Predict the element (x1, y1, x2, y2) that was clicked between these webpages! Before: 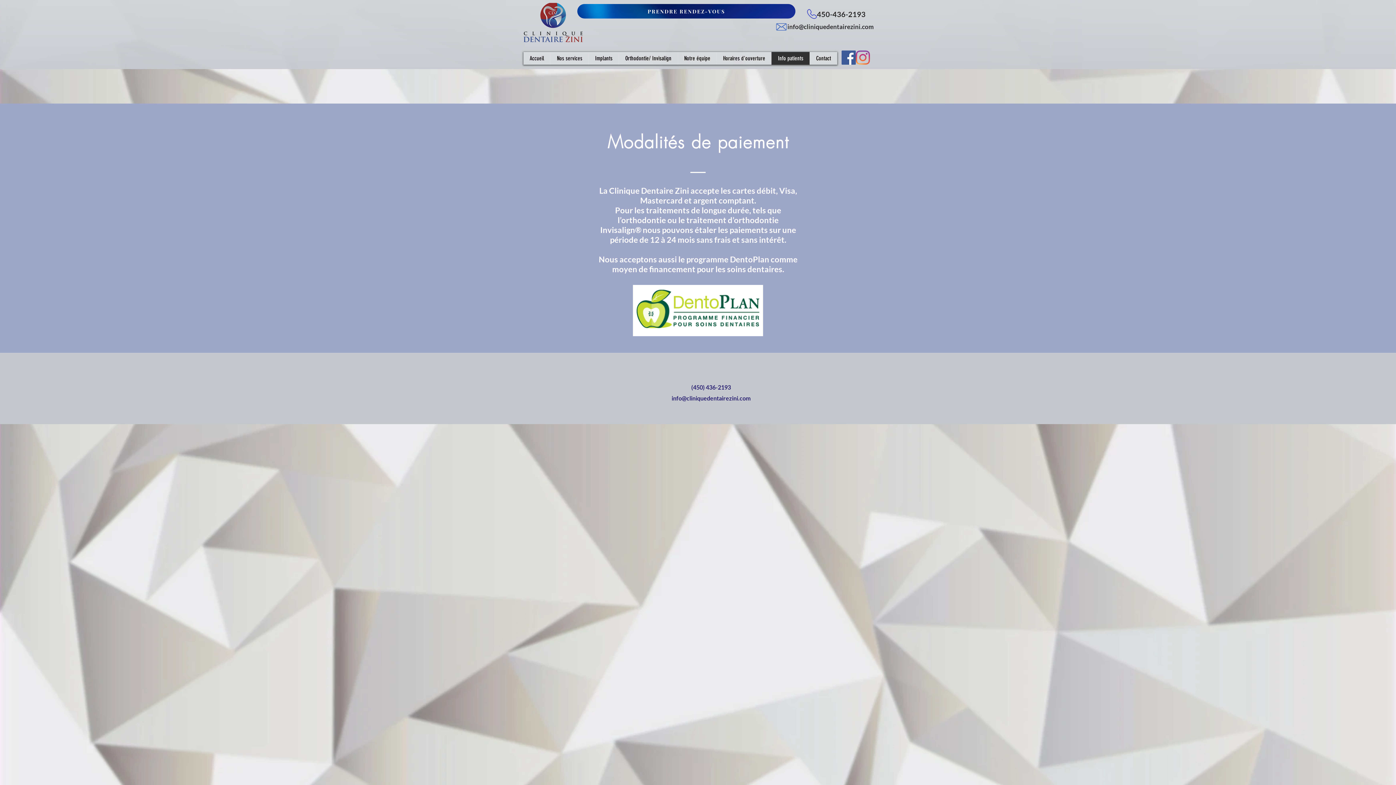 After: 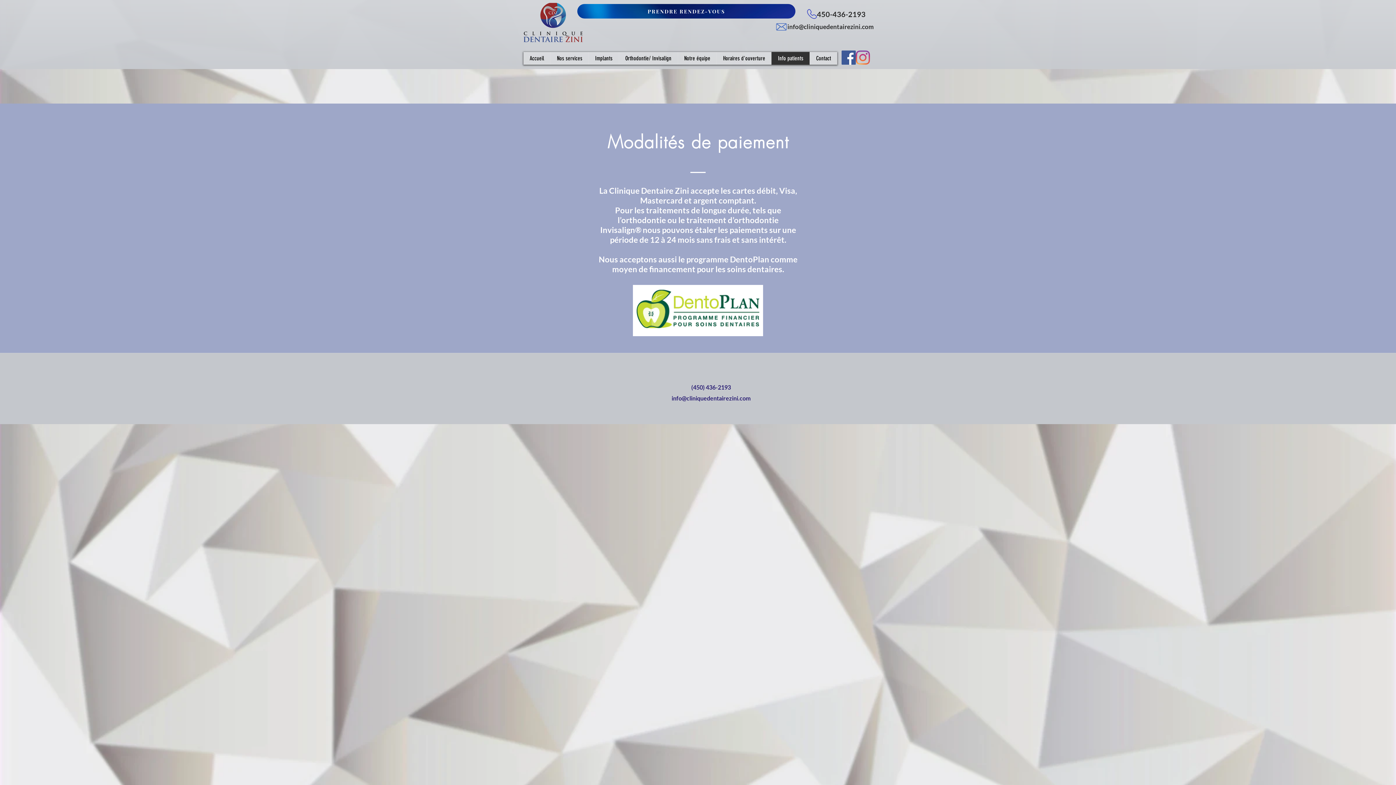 Action: label: info@cliniquedentairezini.com bbox: (671, 394, 750, 401)